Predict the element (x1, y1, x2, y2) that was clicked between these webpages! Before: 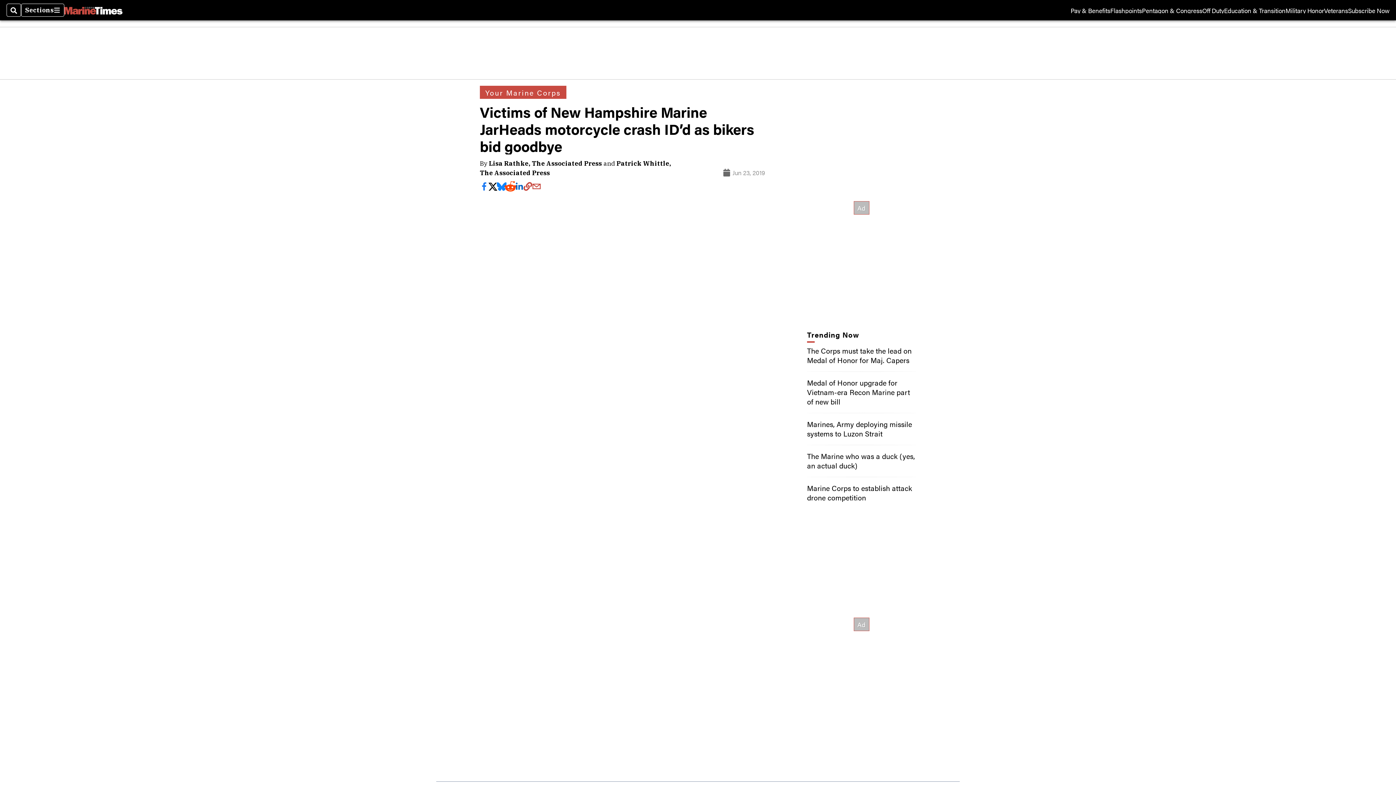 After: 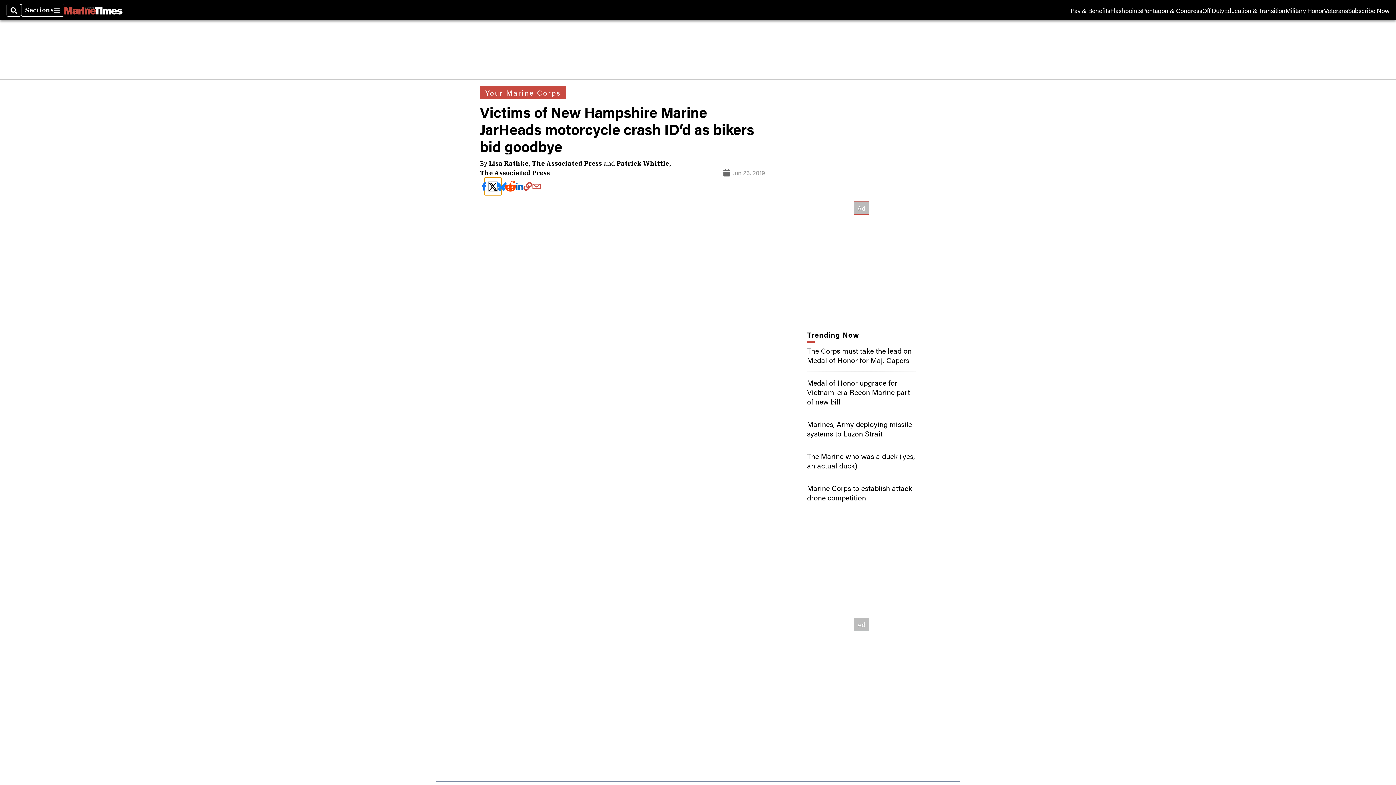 Action: bbox: (488, 182, 497, 190)